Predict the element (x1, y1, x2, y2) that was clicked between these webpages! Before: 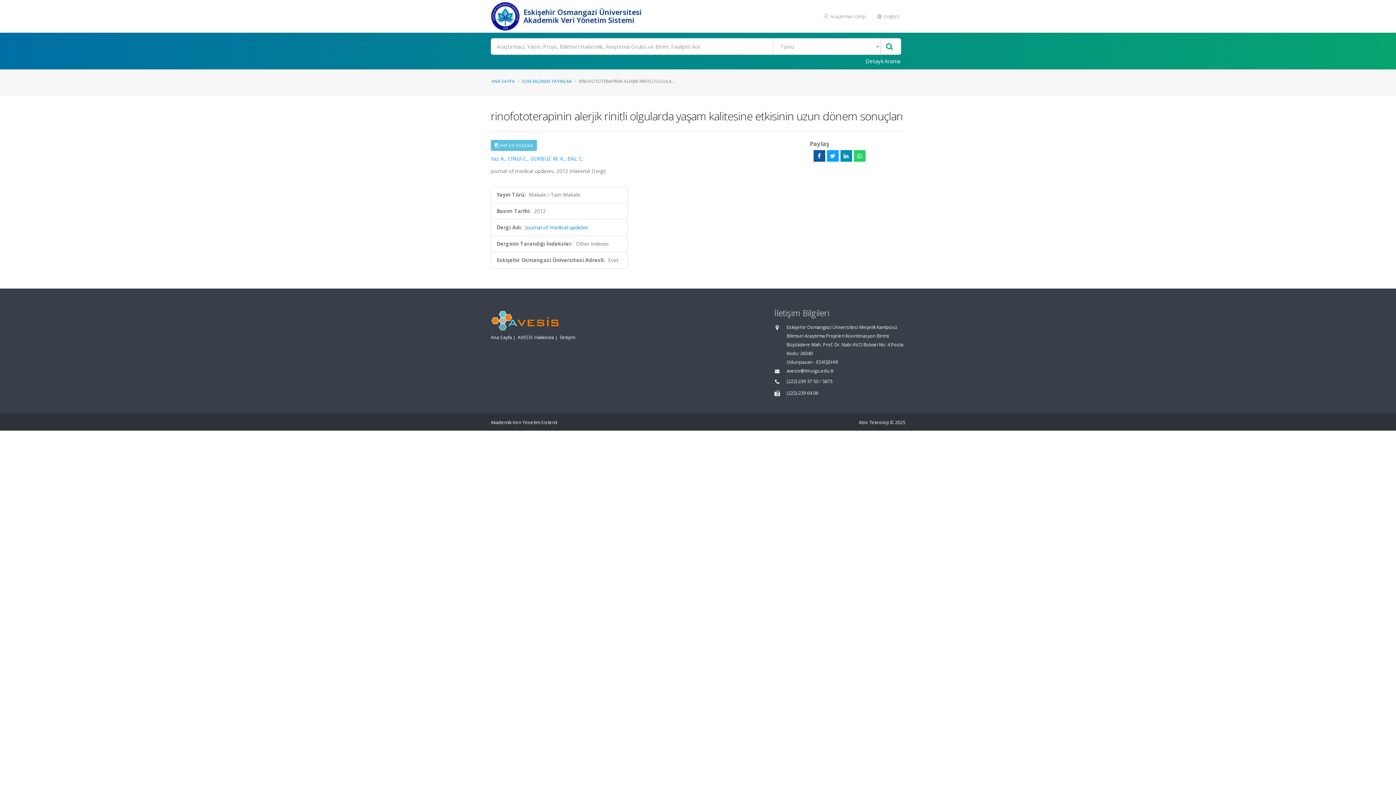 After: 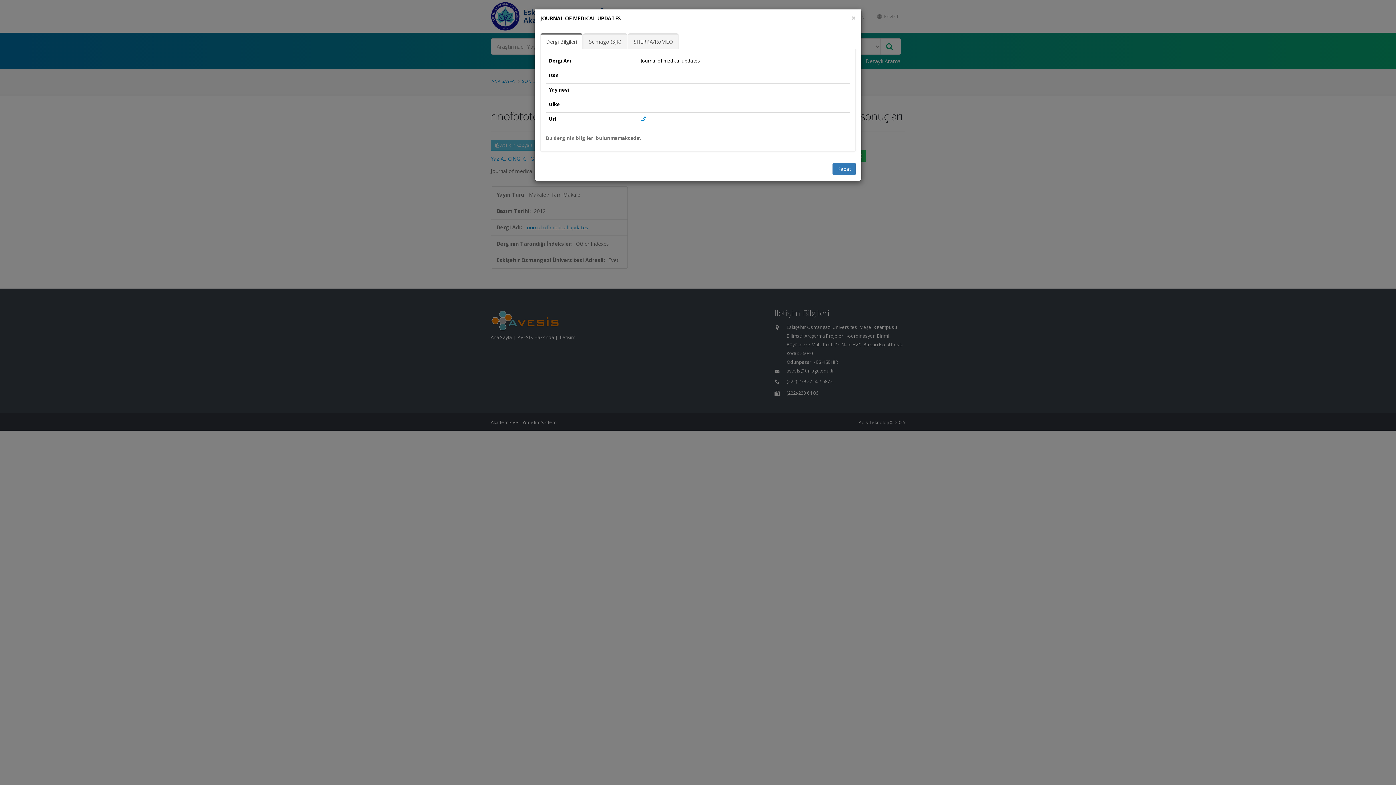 Action: bbox: (525, 224, 588, 230) label: Journal of medical updates